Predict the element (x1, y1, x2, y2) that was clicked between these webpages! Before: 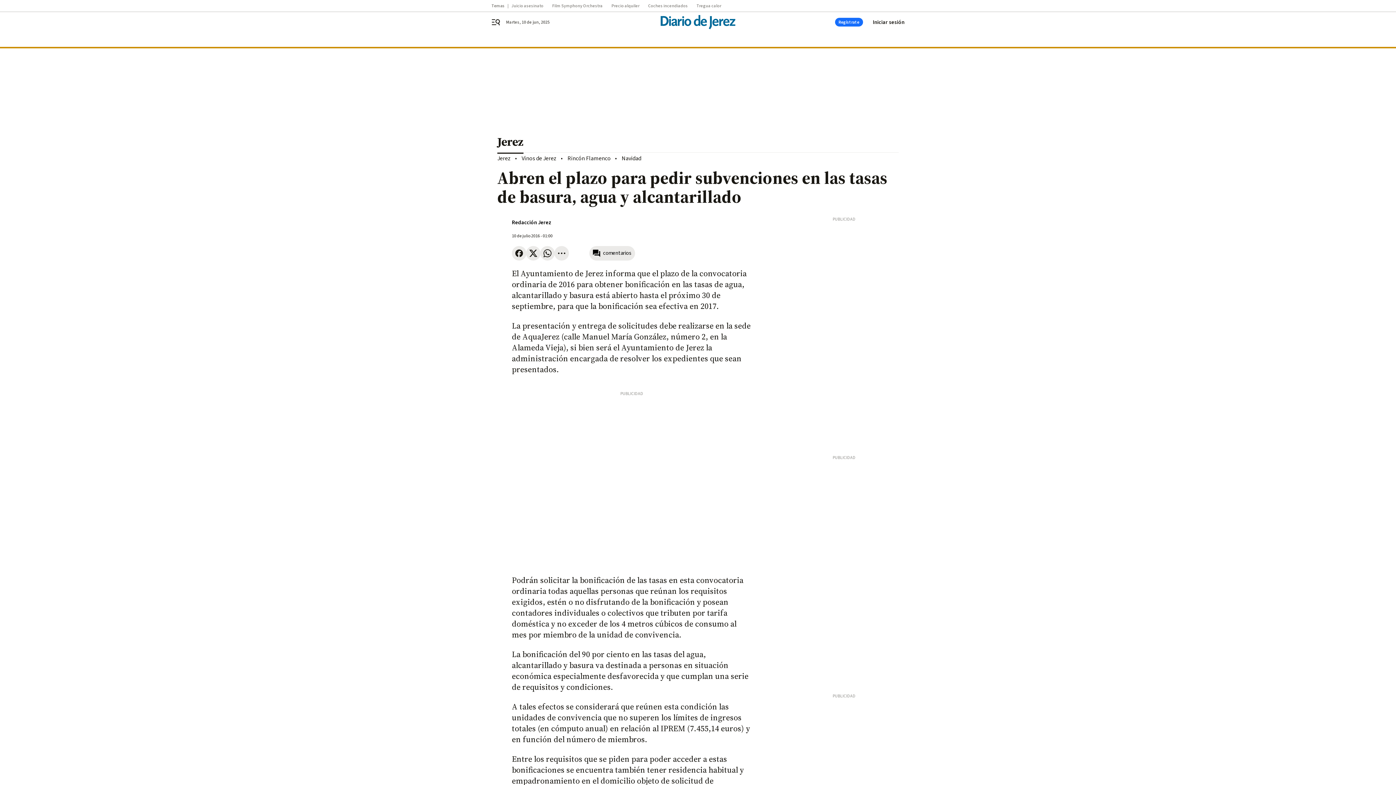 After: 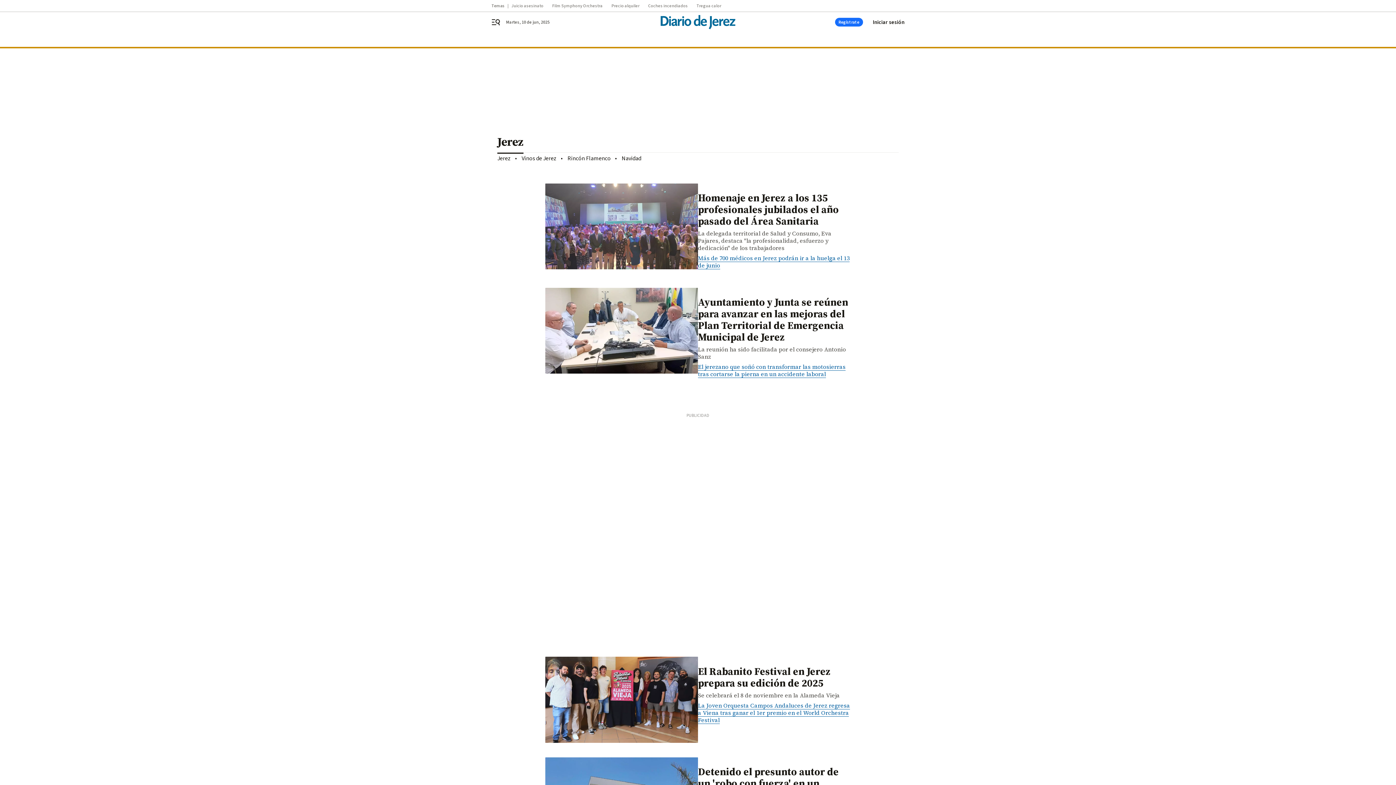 Action: label: Jerez bbox: (497, 128, 898, 152)